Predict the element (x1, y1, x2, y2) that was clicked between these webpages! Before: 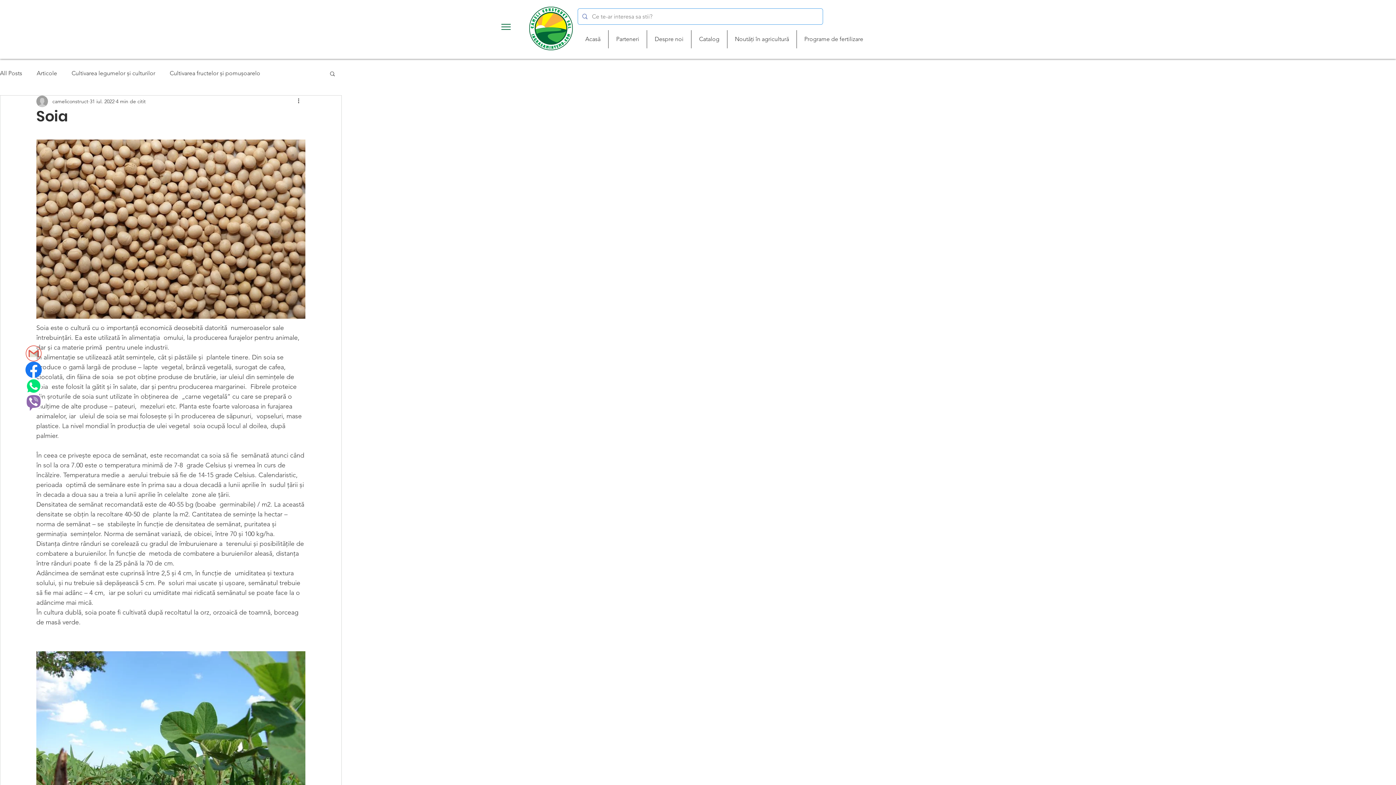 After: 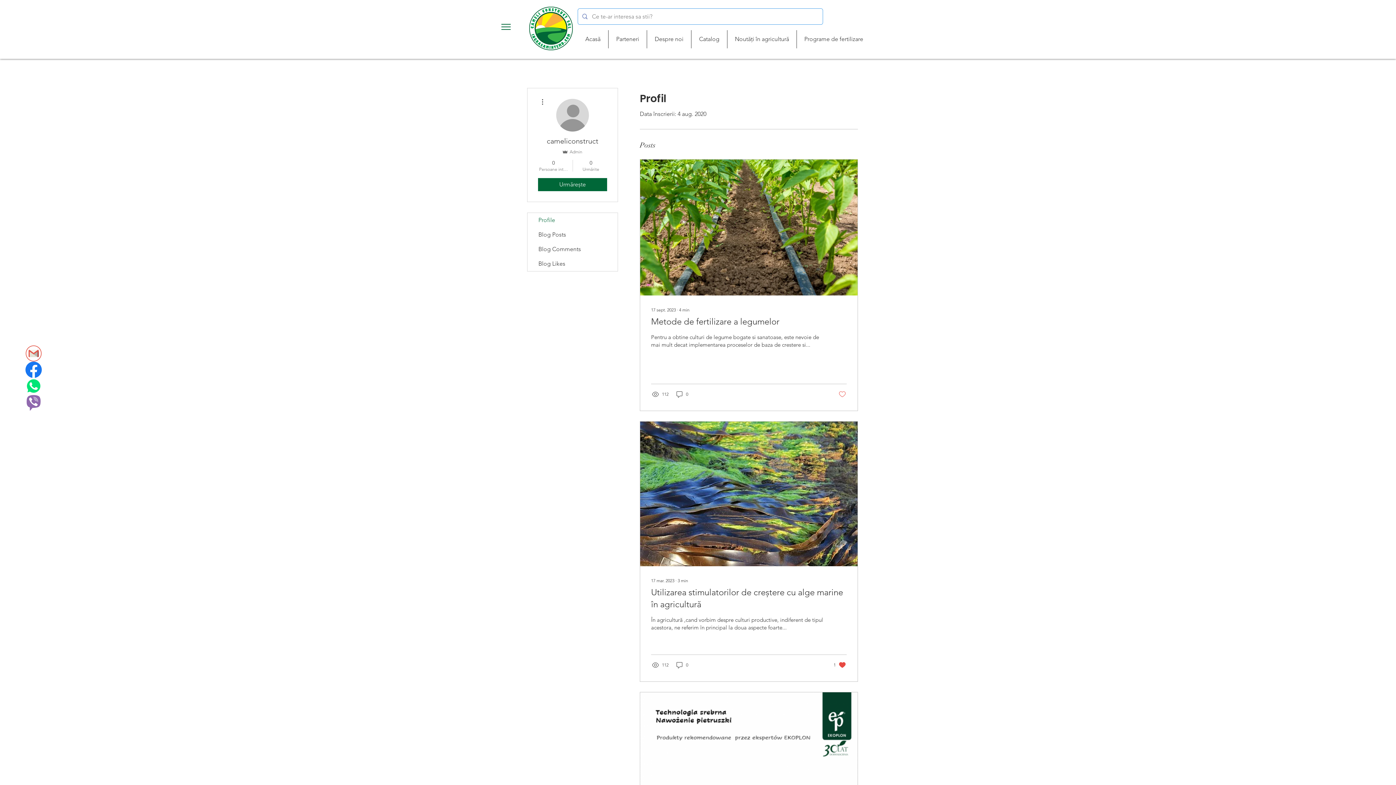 Action: label: cameliconstruct bbox: (52, 97, 88, 105)